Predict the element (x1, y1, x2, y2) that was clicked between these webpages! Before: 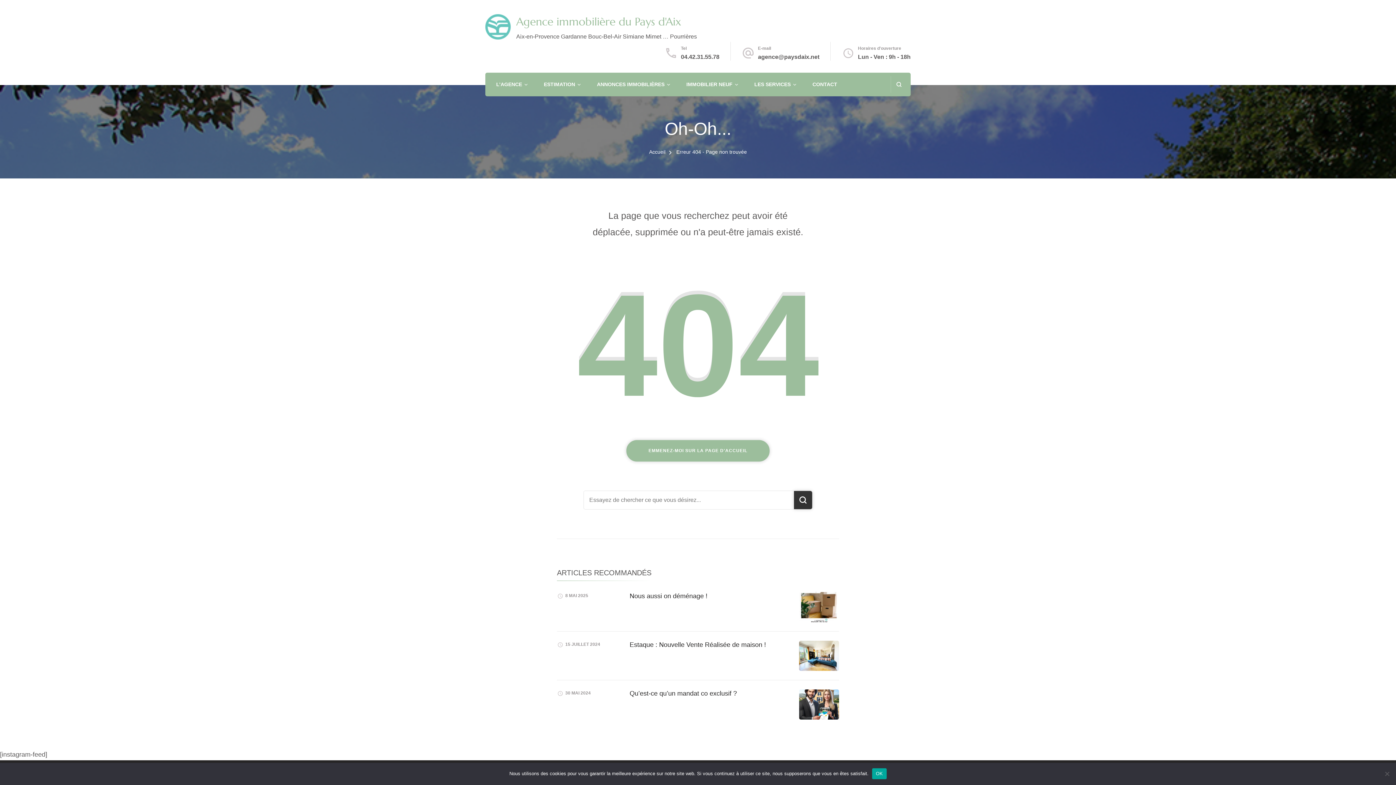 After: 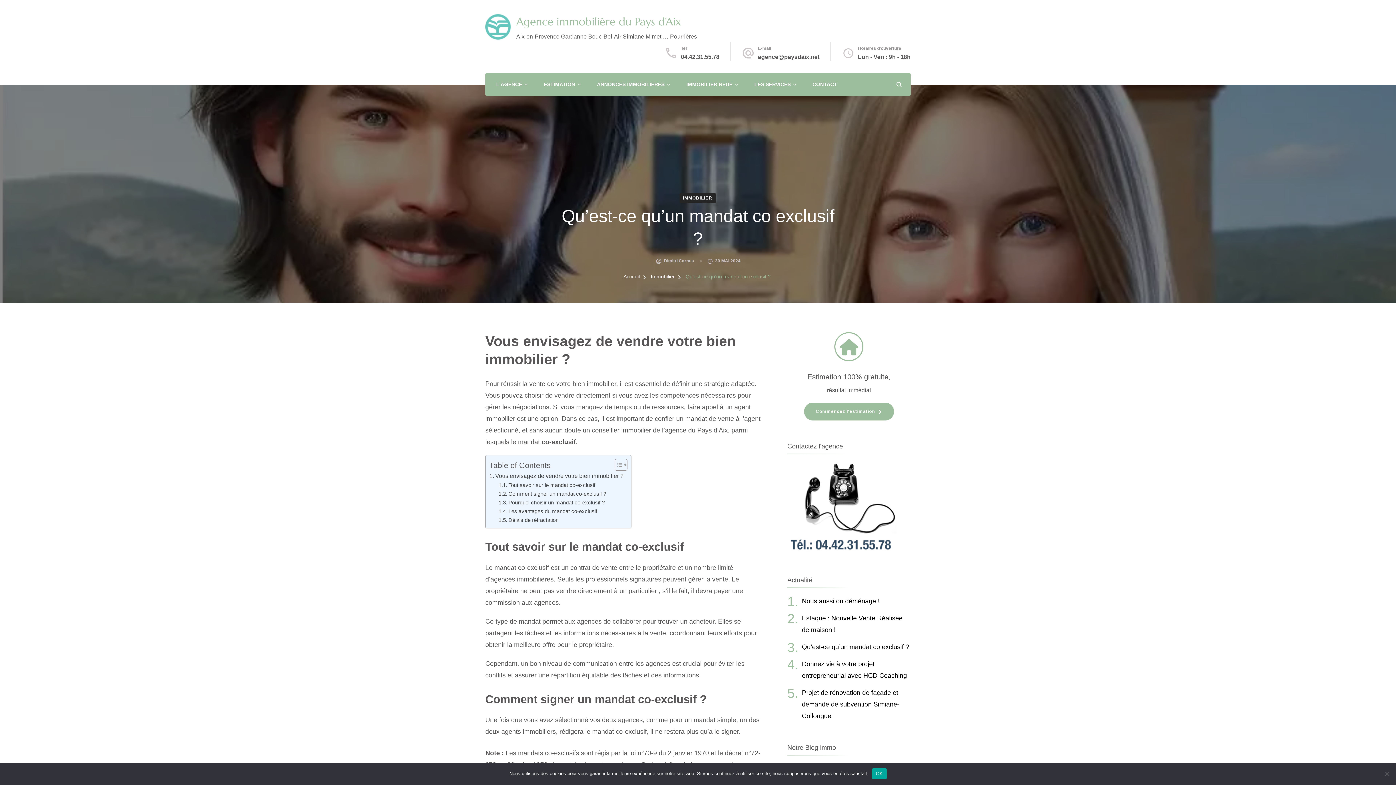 Action: bbox: (565, 689, 590, 697) label: 30 MAI 2024